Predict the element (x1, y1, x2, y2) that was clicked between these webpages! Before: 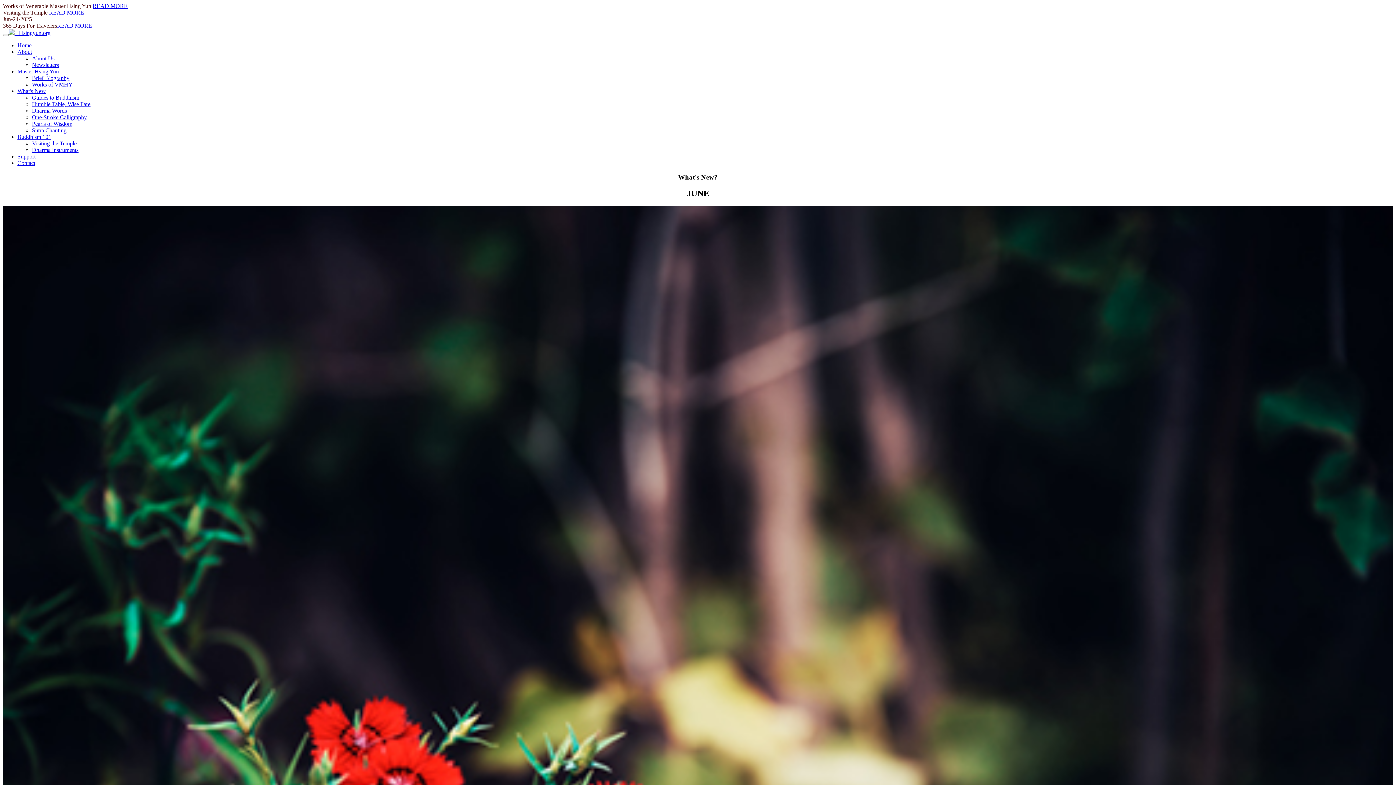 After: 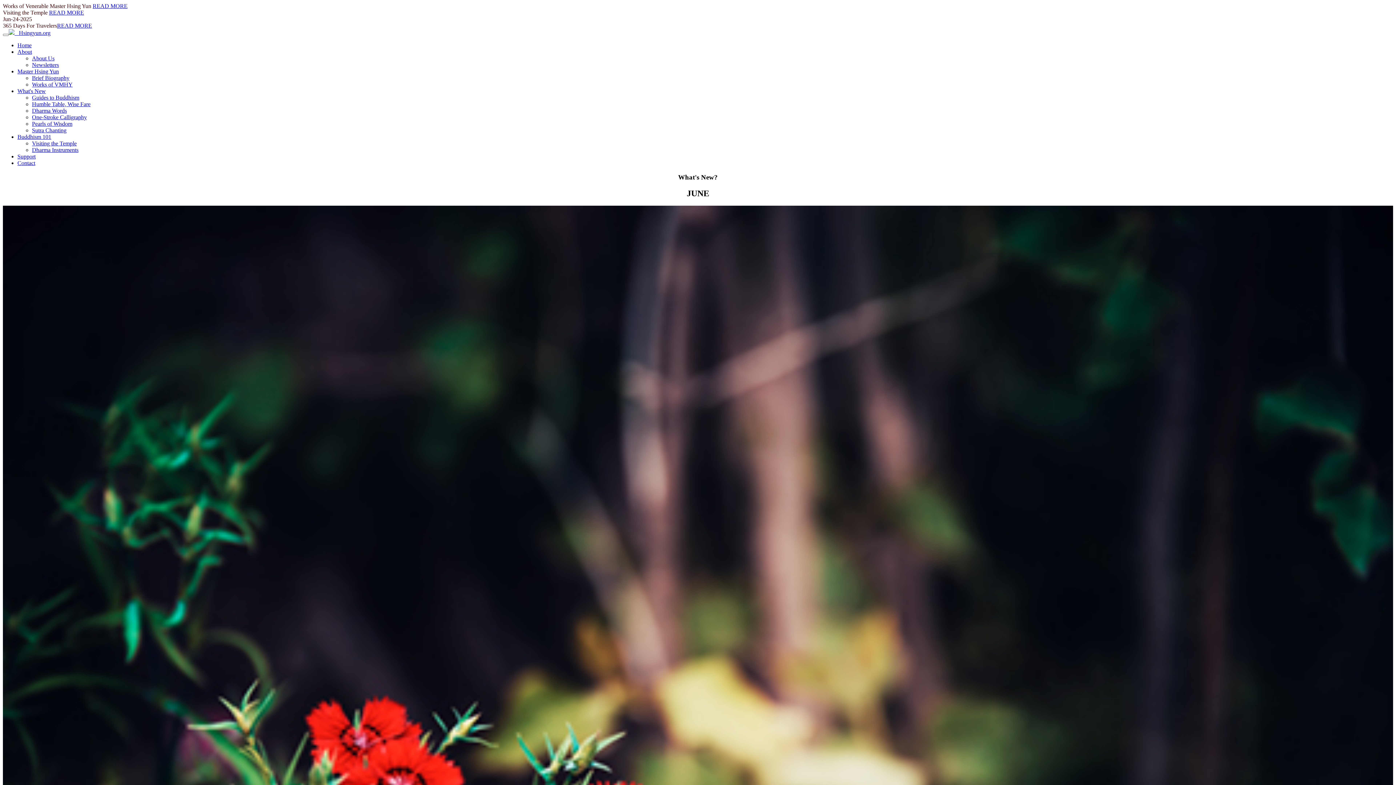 Action: bbox: (32, 101, 90, 107) label: Humble Table, Wise Fare